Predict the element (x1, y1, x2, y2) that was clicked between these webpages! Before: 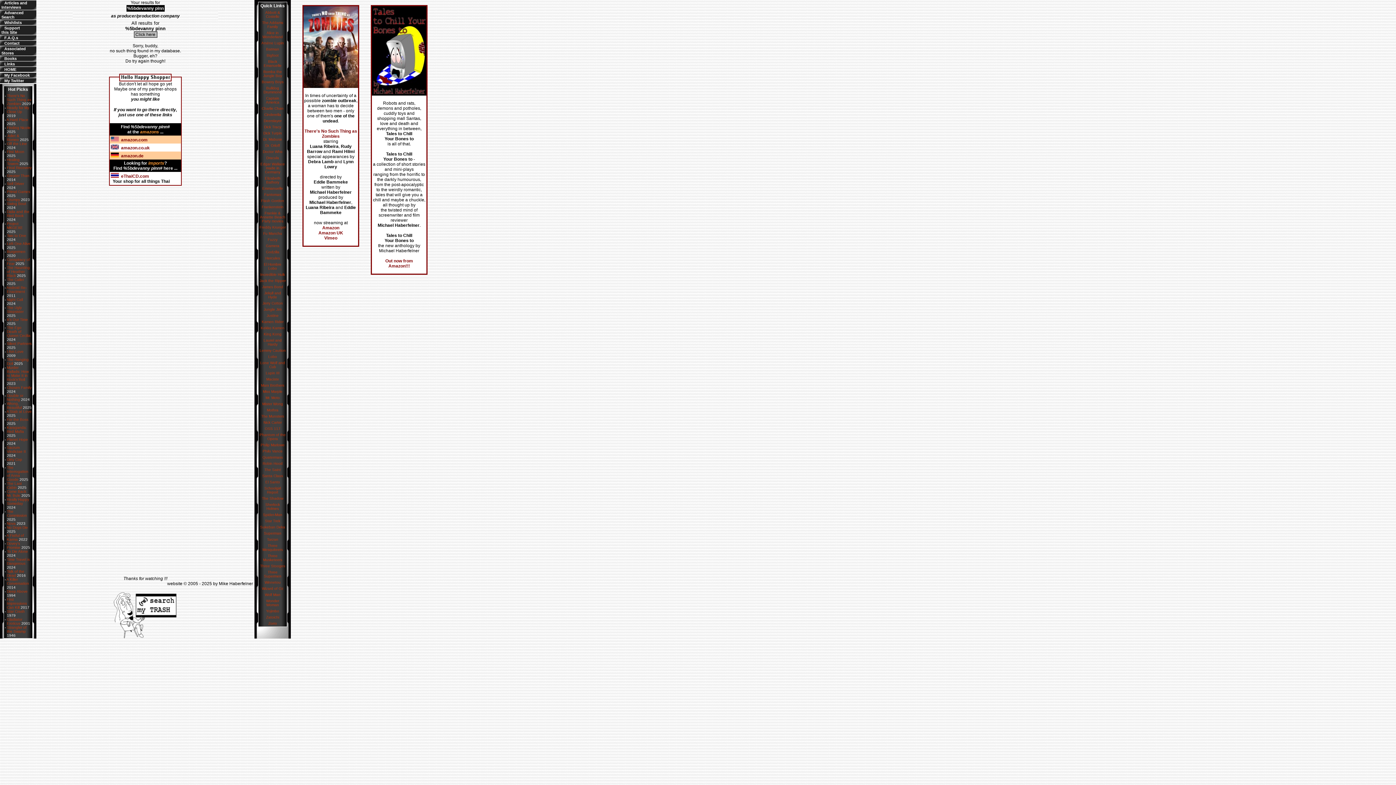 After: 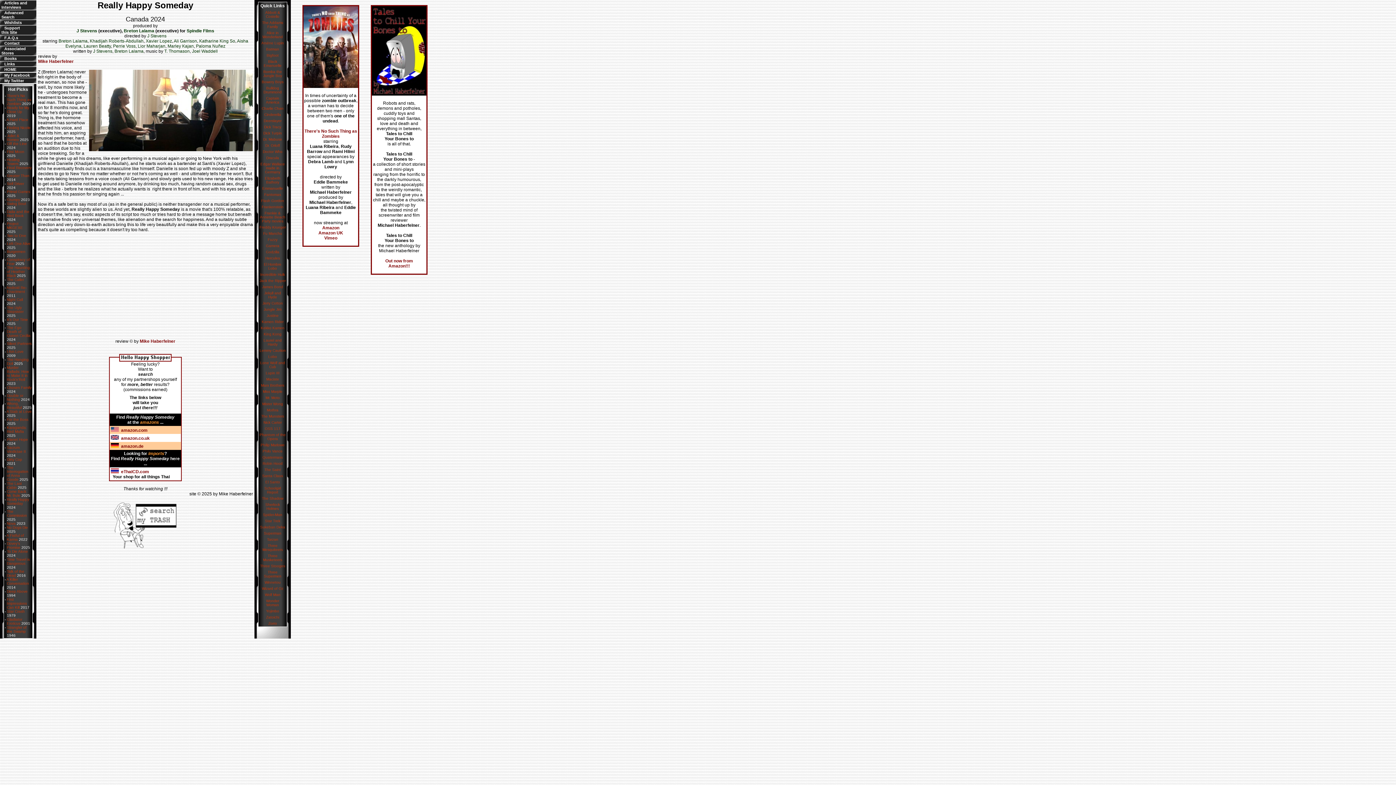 Action: bbox: (6, 497, 29, 505) label: Really Happy Someday